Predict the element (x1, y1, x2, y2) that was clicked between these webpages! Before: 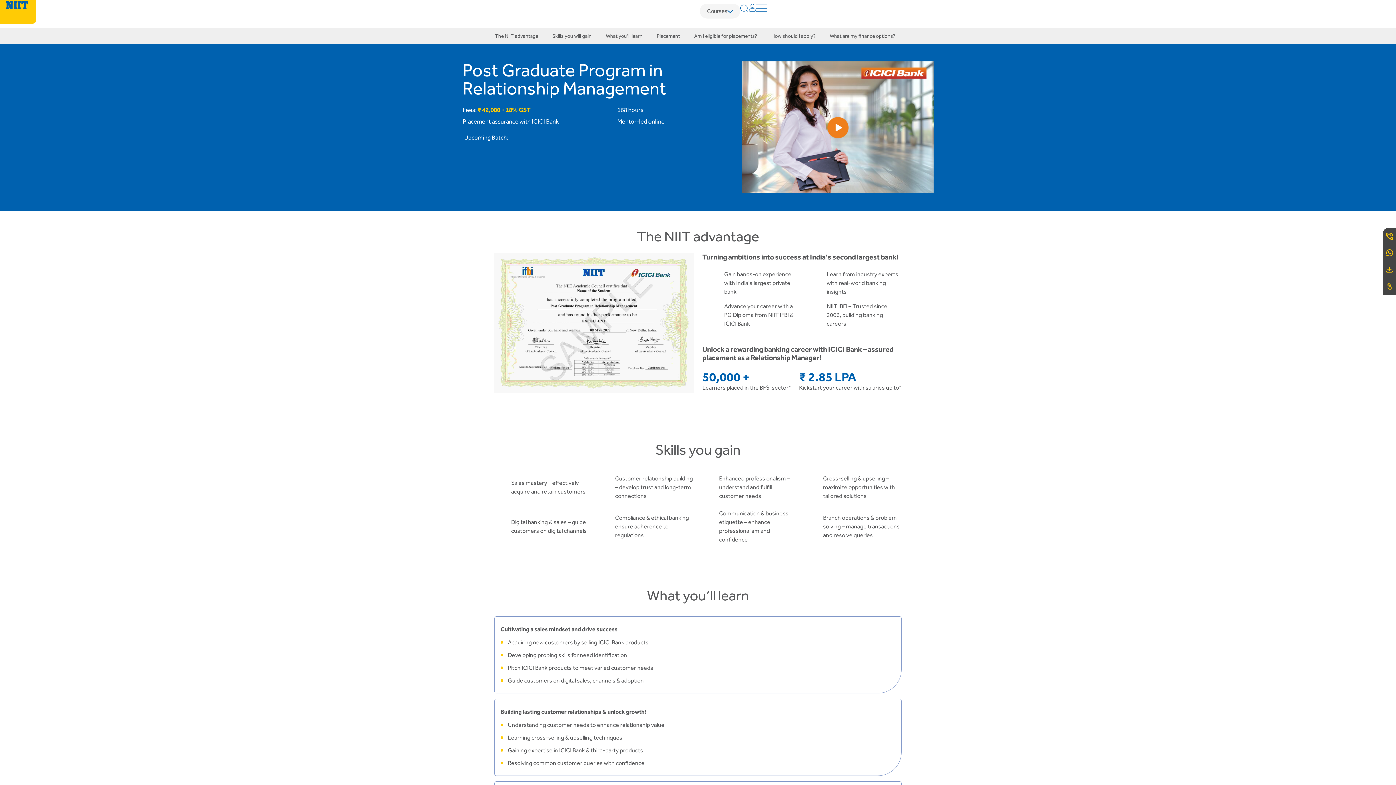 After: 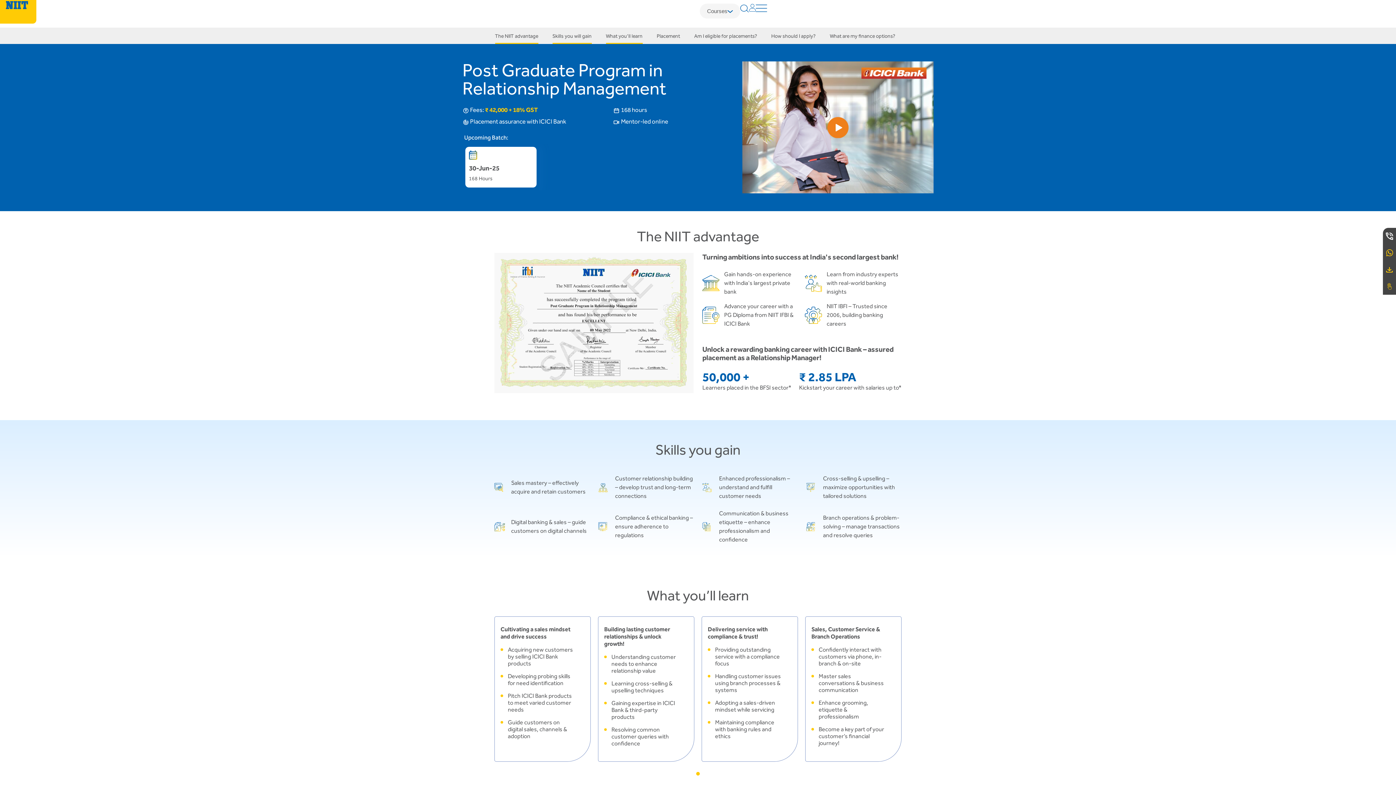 Action: bbox: (1383, 228, 1396, 244)